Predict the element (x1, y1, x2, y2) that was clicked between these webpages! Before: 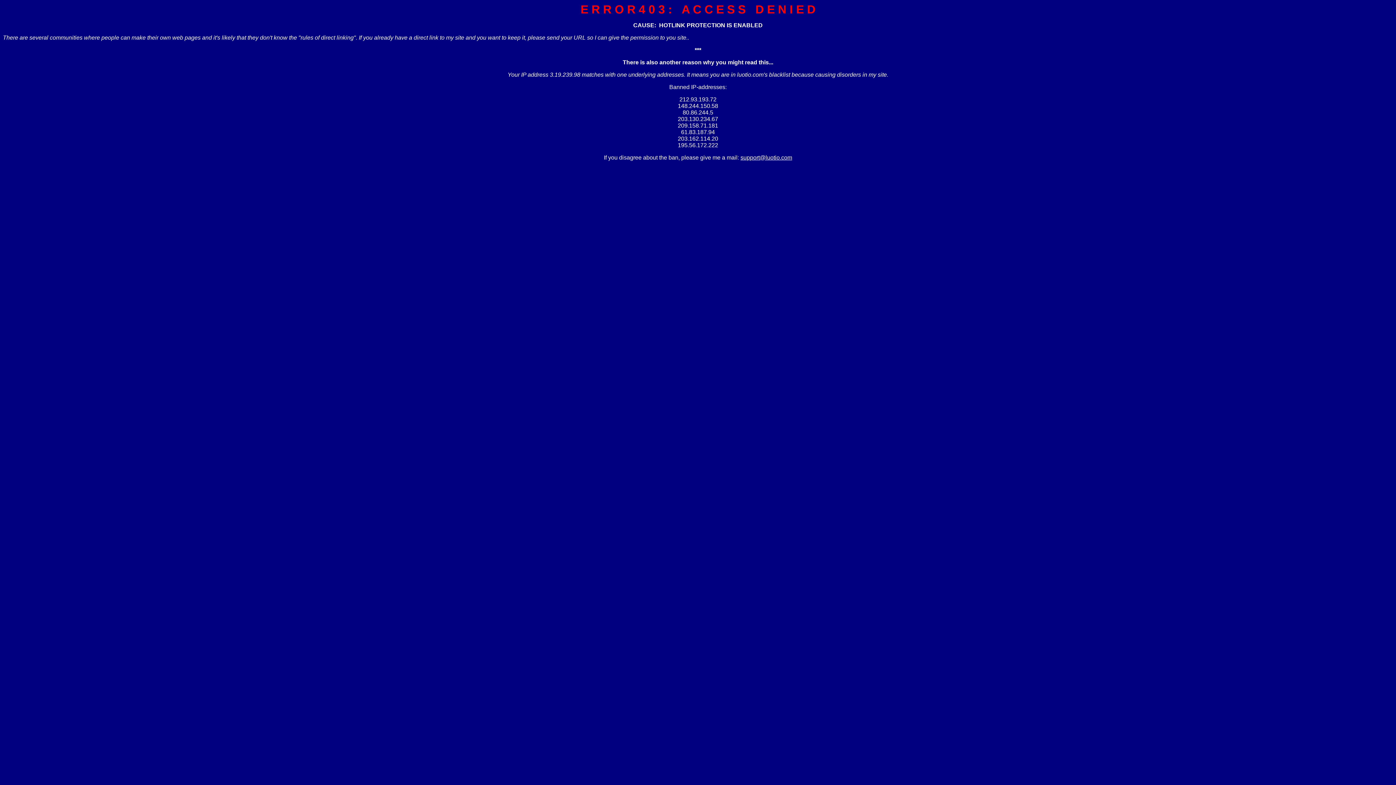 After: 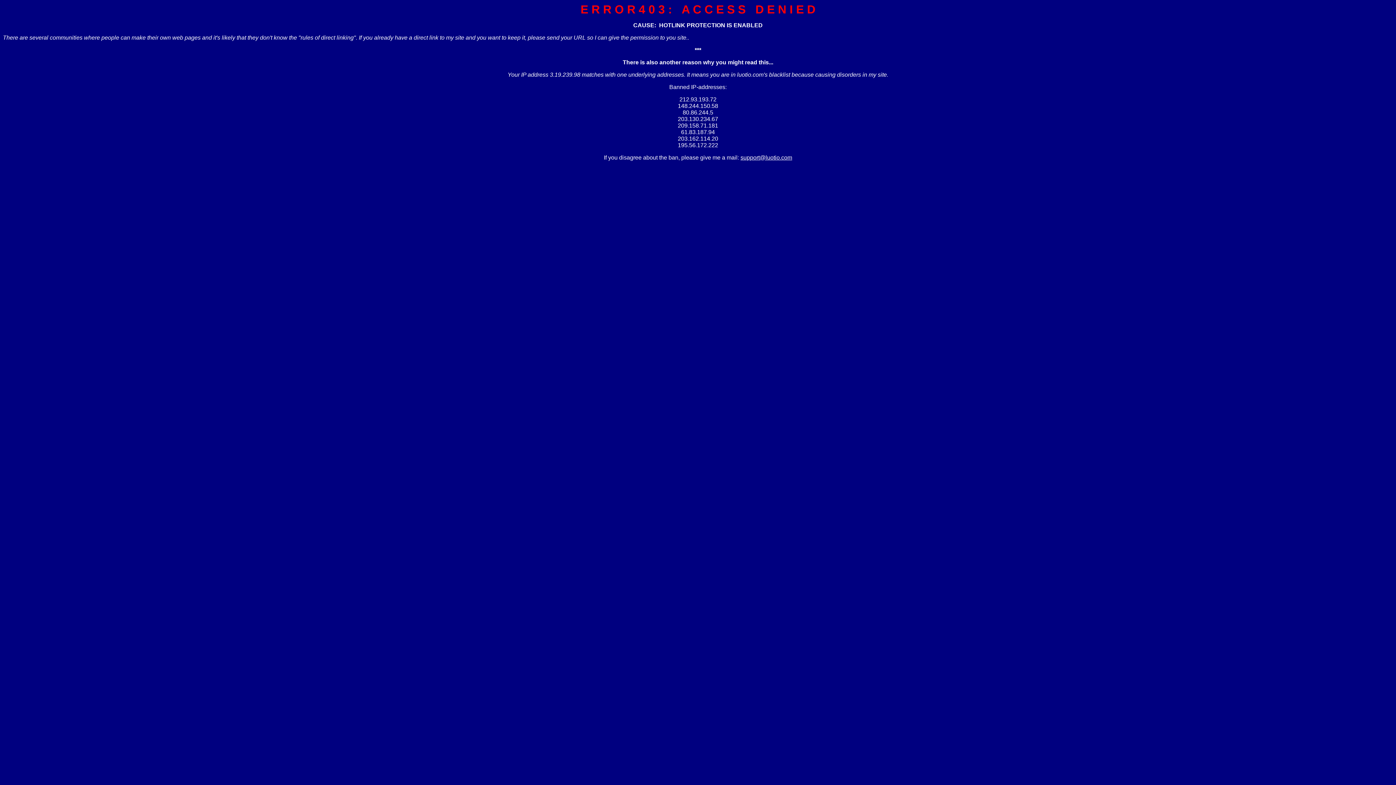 Action: label: support@luotio.com bbox: (740, 154, 792, 160)